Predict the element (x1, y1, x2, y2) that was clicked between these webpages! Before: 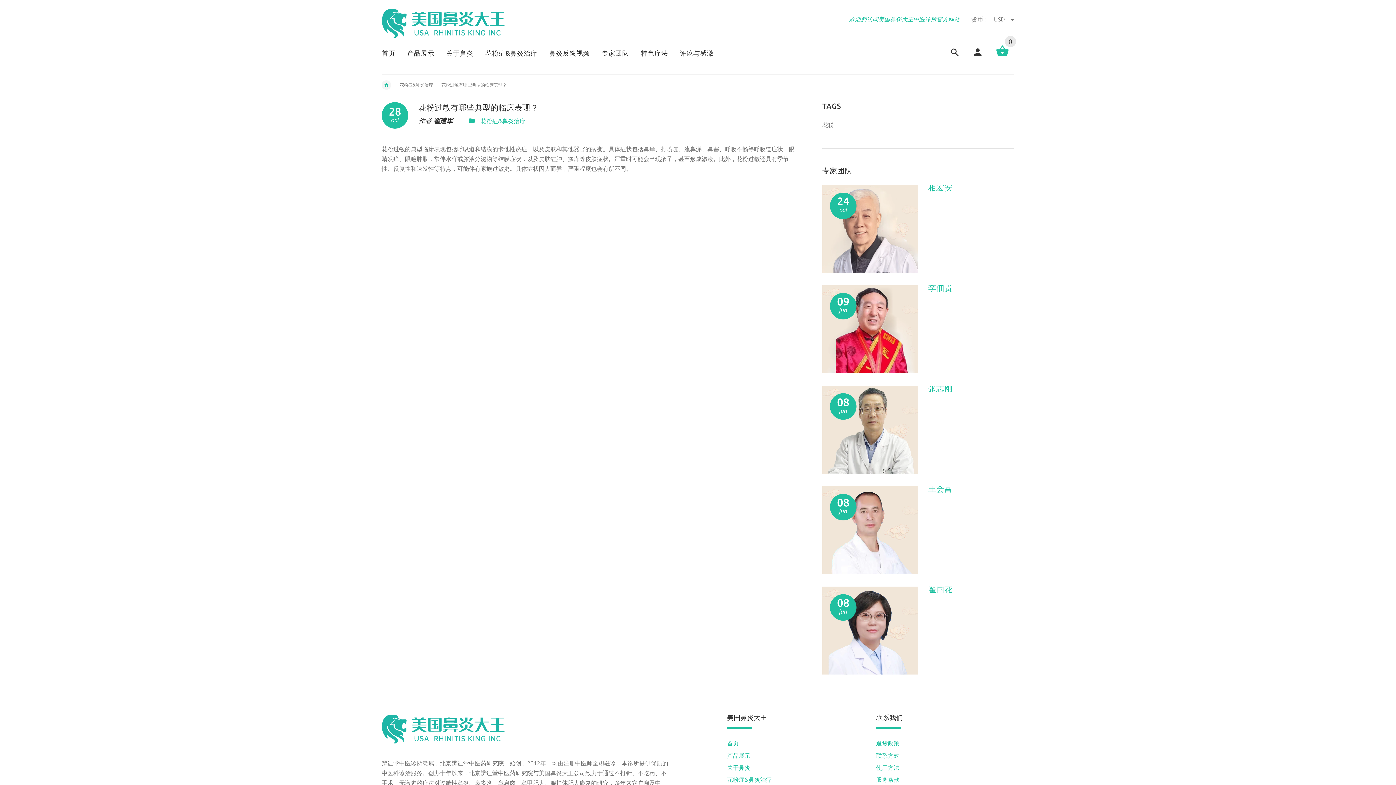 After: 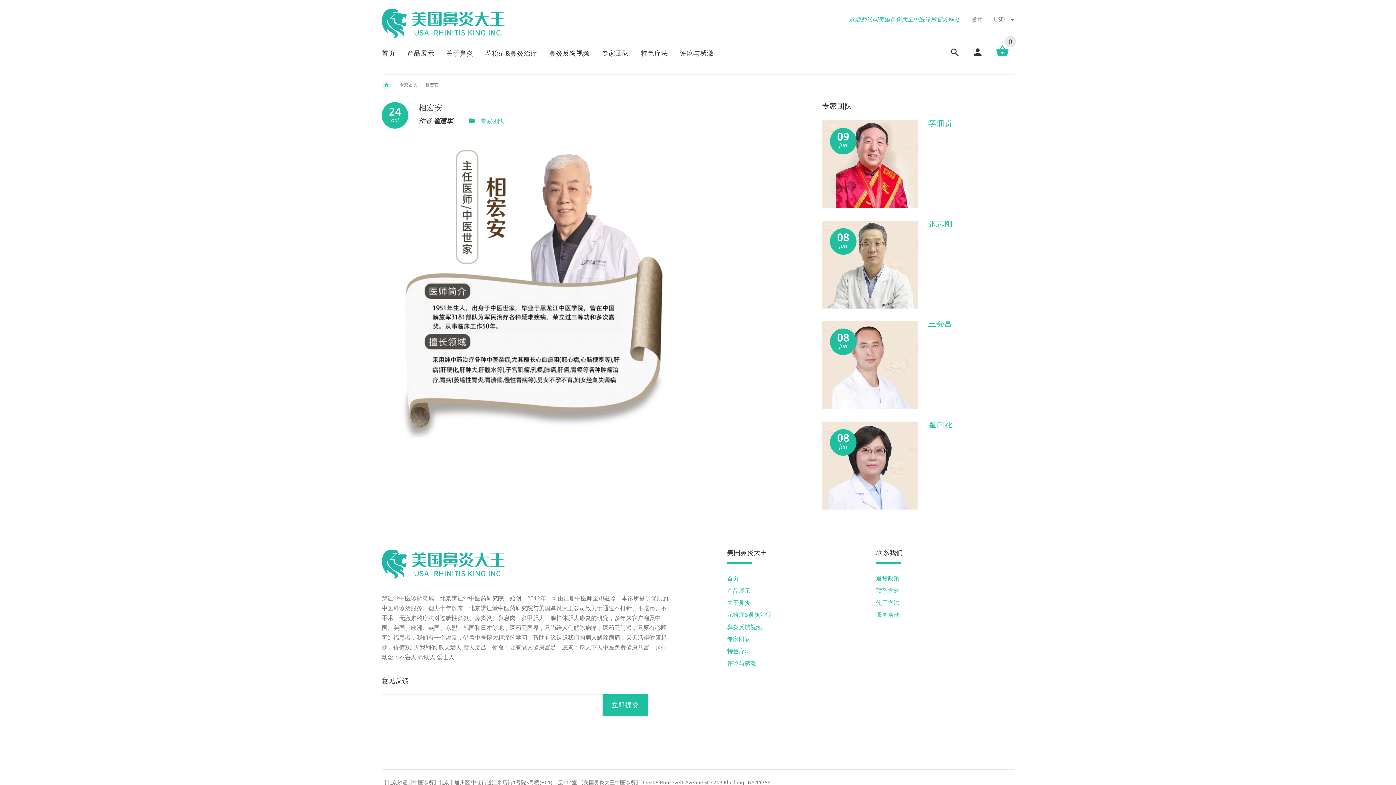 Action: label: 相宏安 bbox: (928, 182, 952, 191)